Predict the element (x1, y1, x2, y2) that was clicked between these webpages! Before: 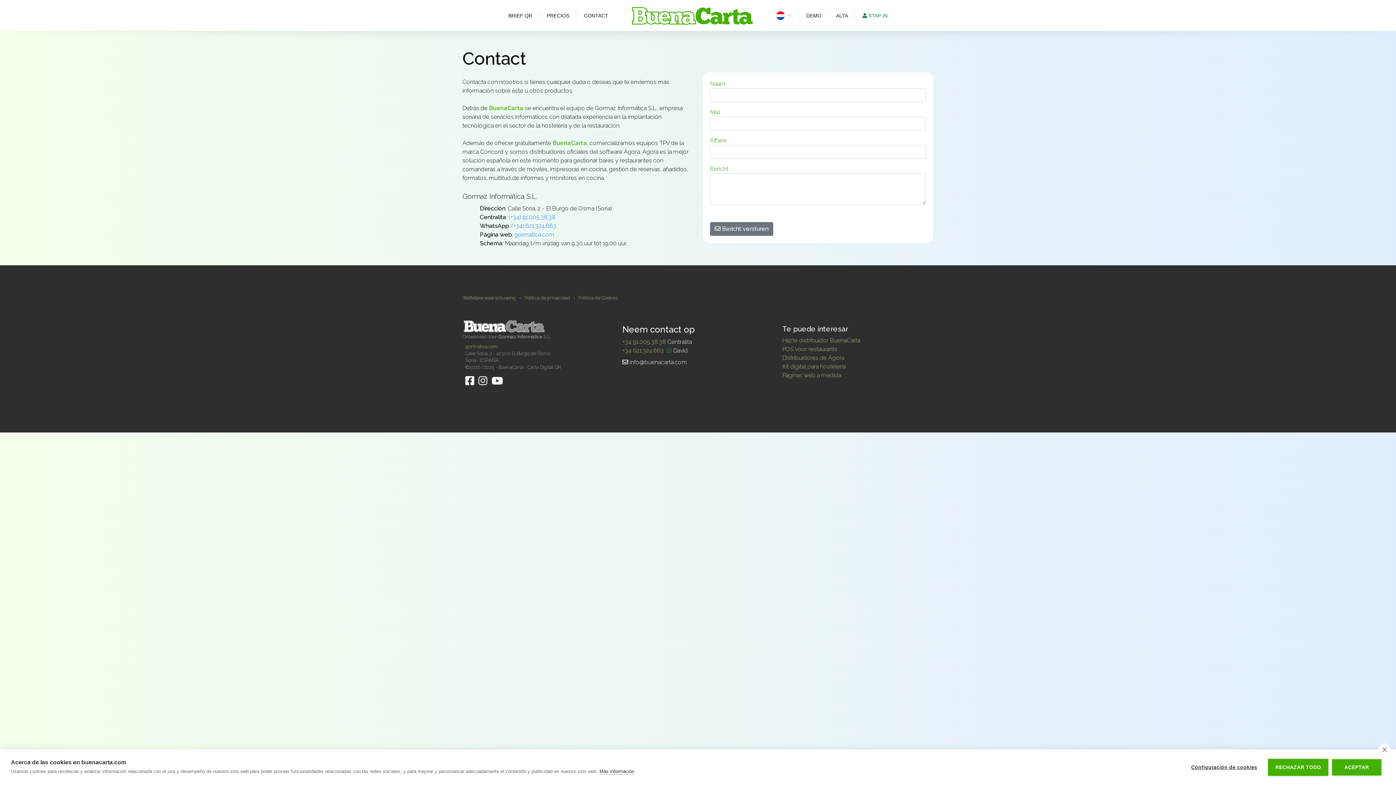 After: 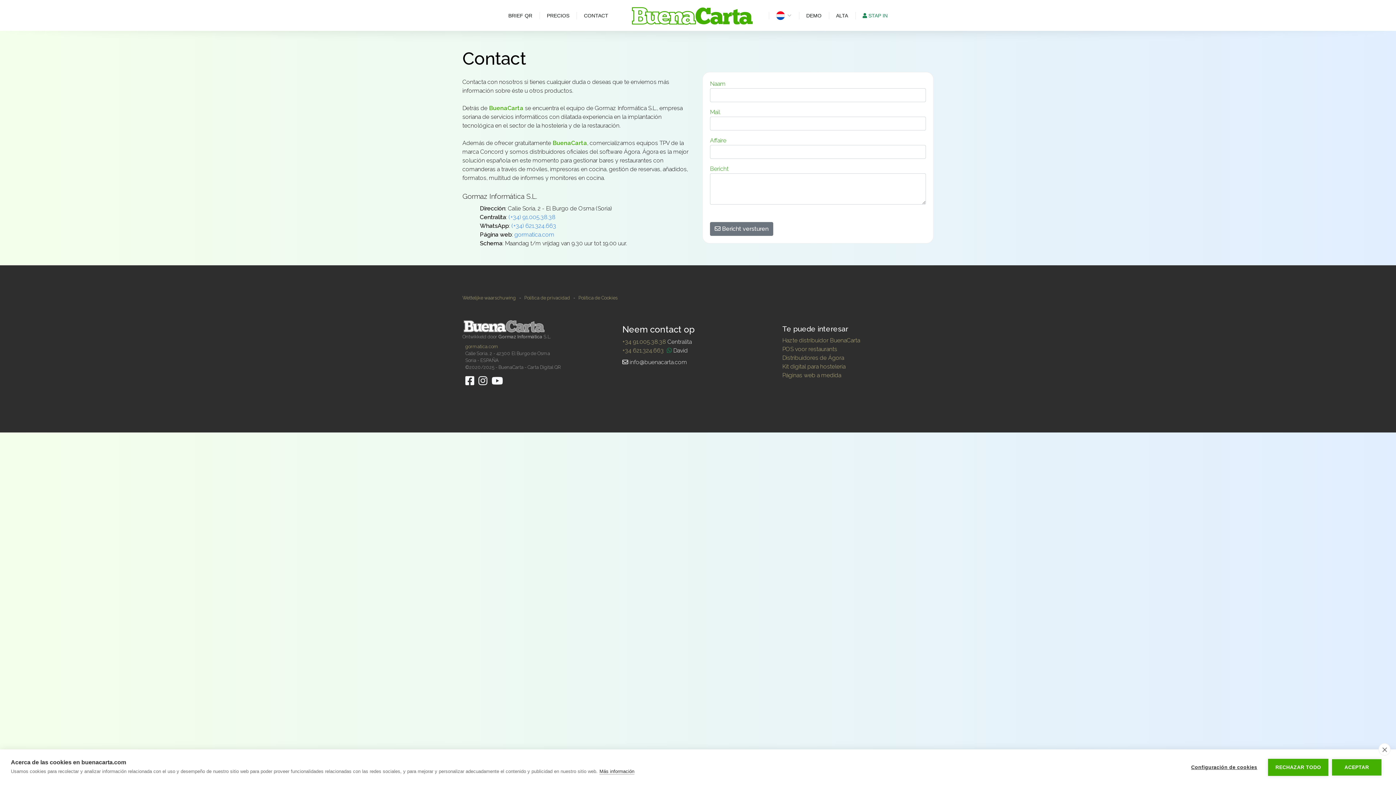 Action: bbox: (491, 375, 503, 387)